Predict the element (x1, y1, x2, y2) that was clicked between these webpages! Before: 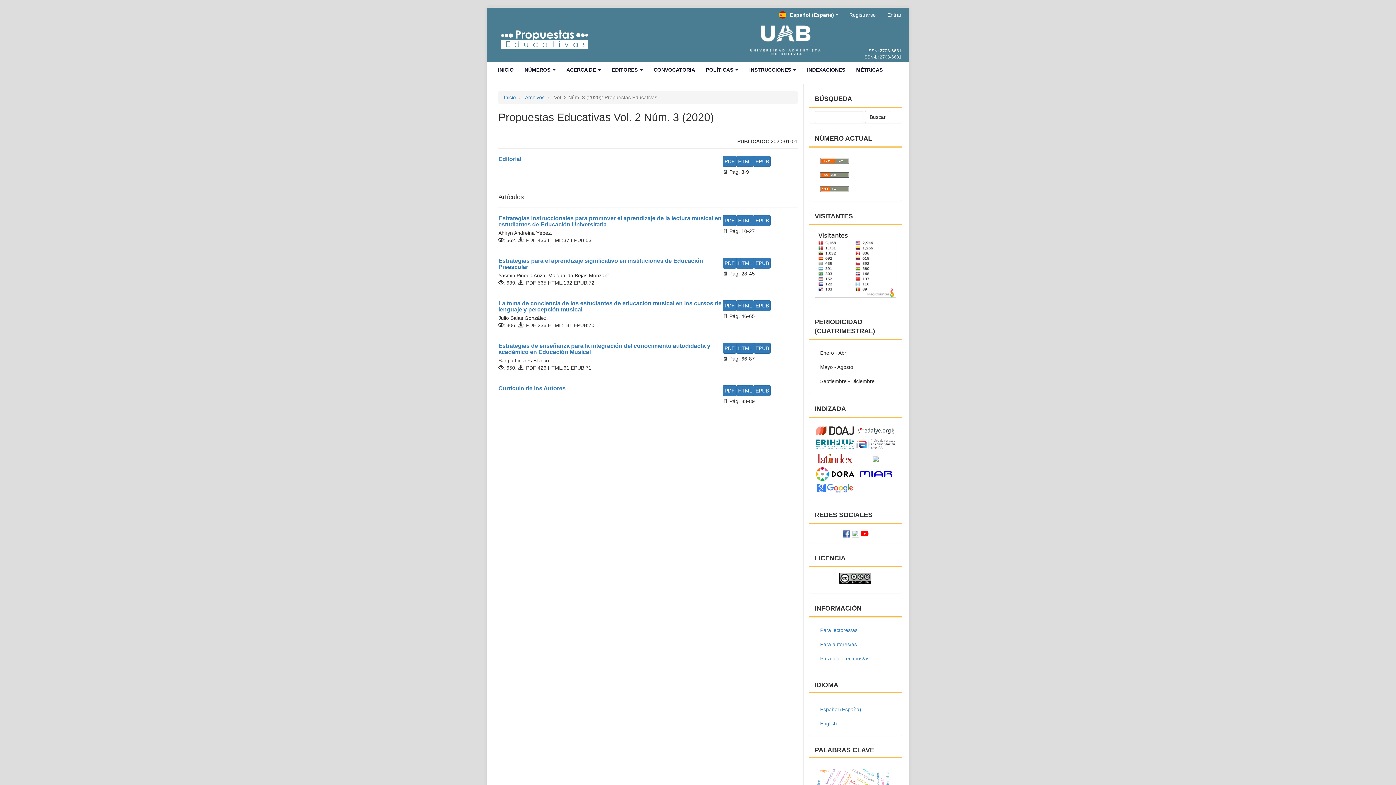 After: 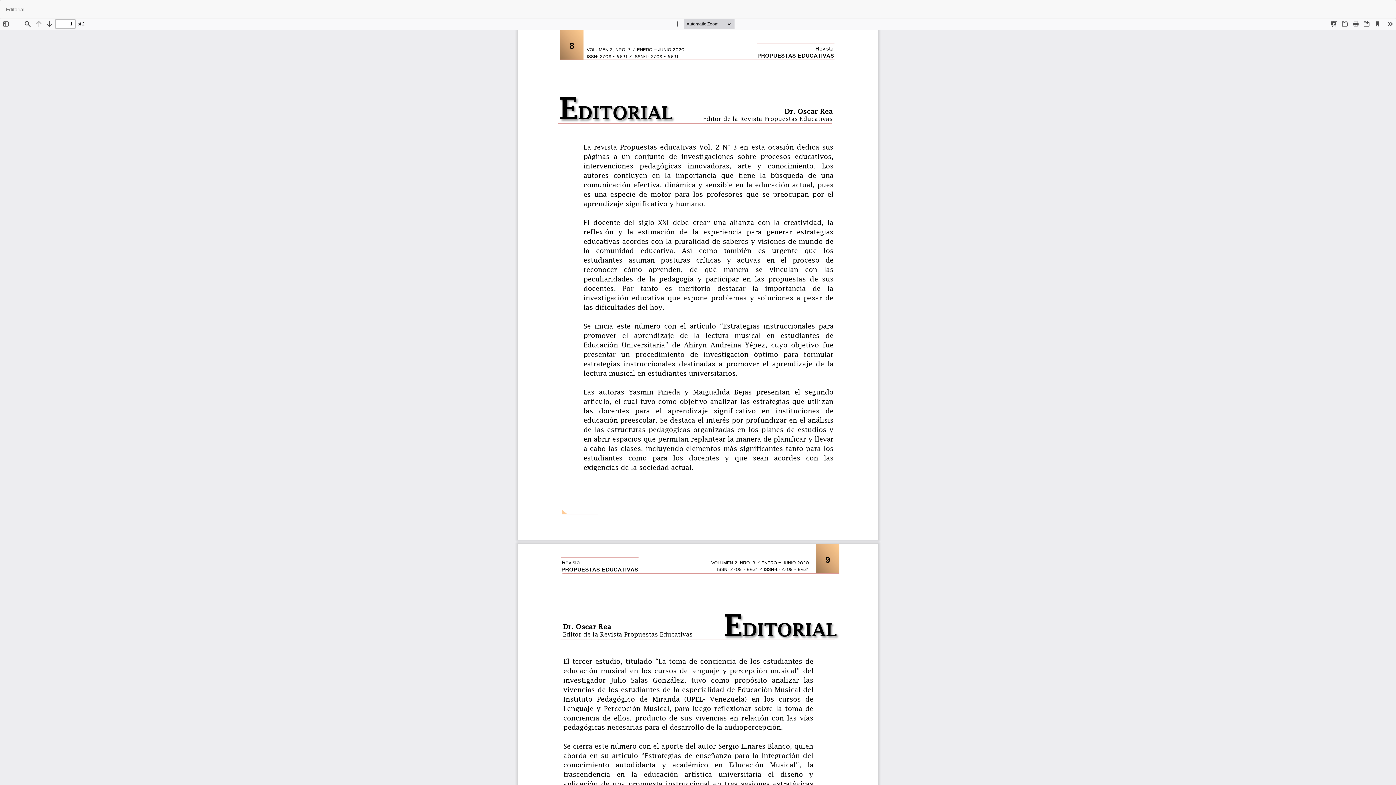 Action: bbox: (723, 156, 736, 166) label: PDF